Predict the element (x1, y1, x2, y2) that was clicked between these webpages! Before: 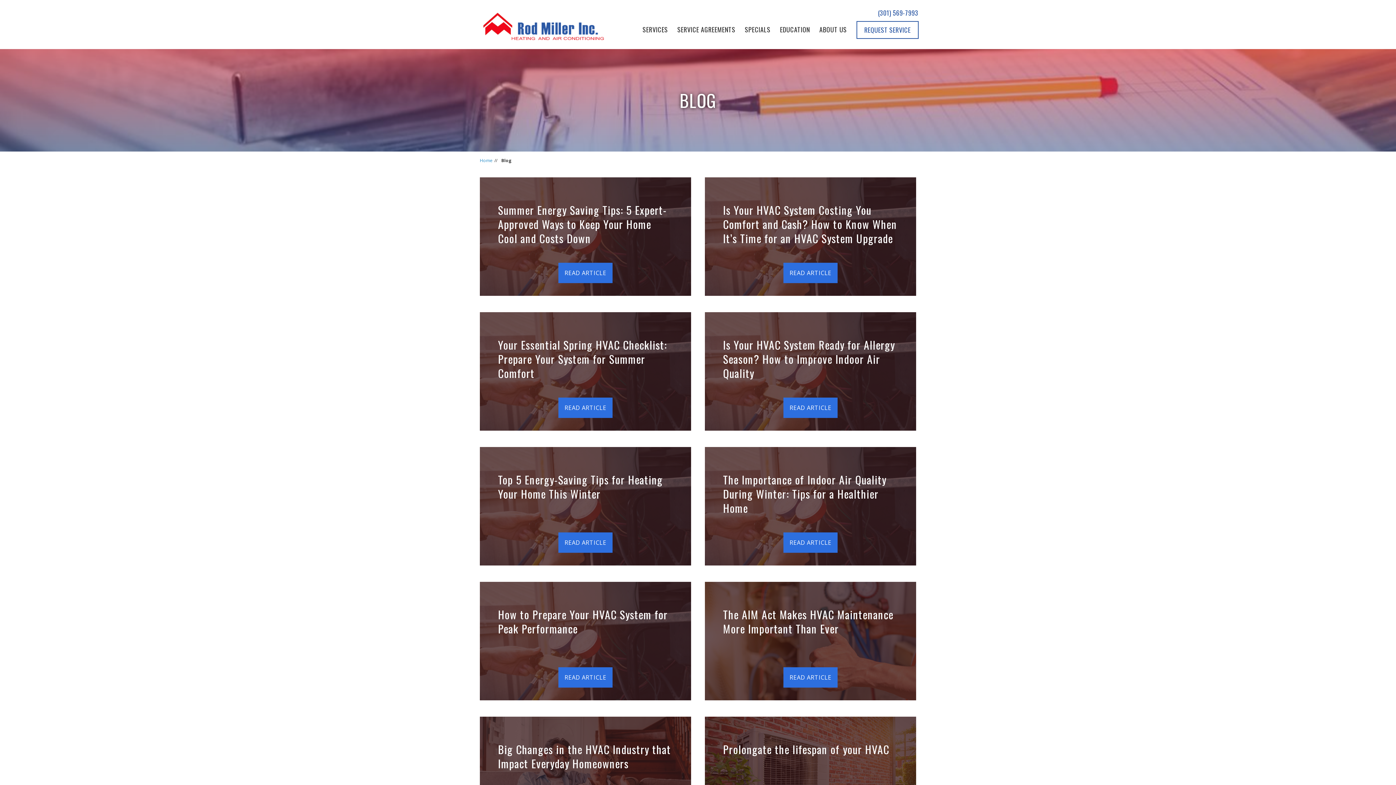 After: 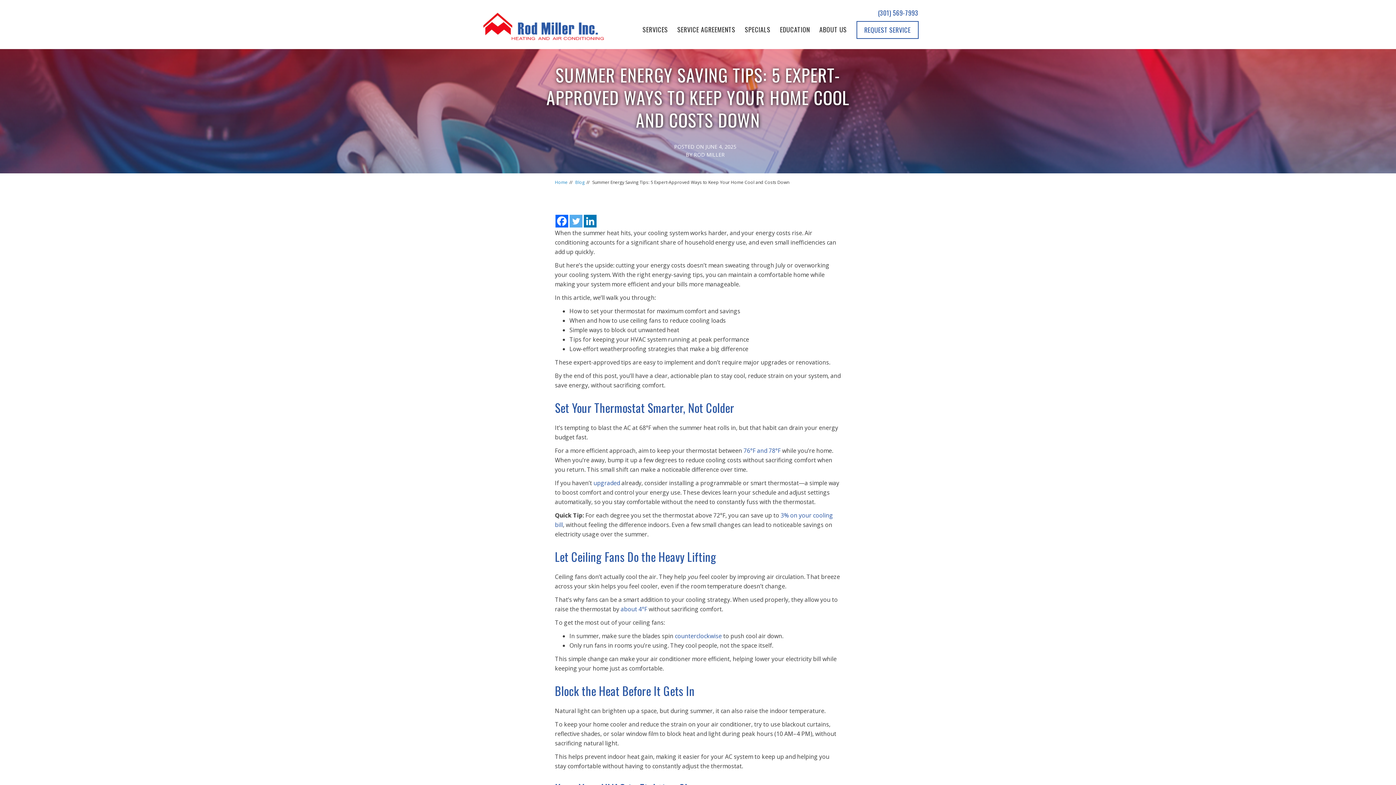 Action: label: READ ARTICLE bbox: (558, 262, 612, 283)